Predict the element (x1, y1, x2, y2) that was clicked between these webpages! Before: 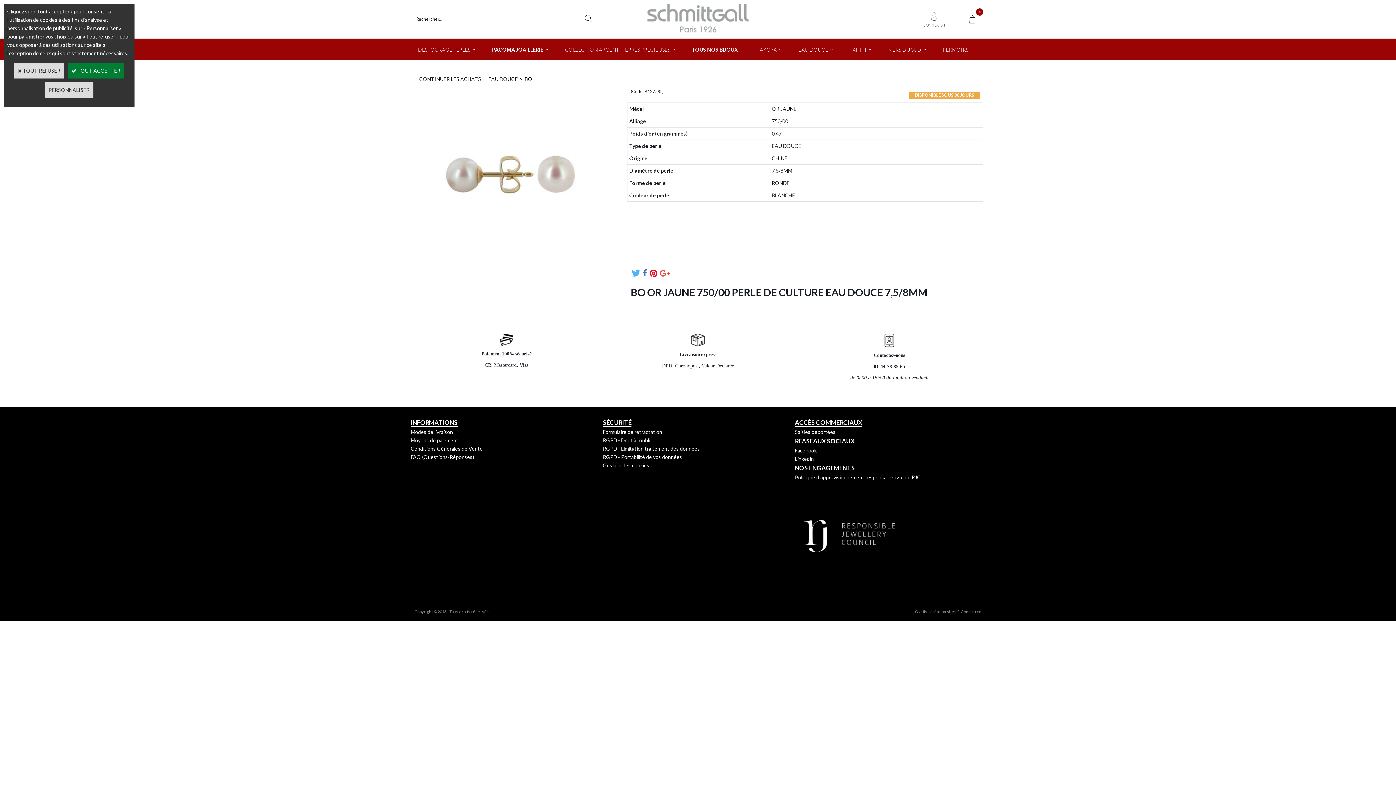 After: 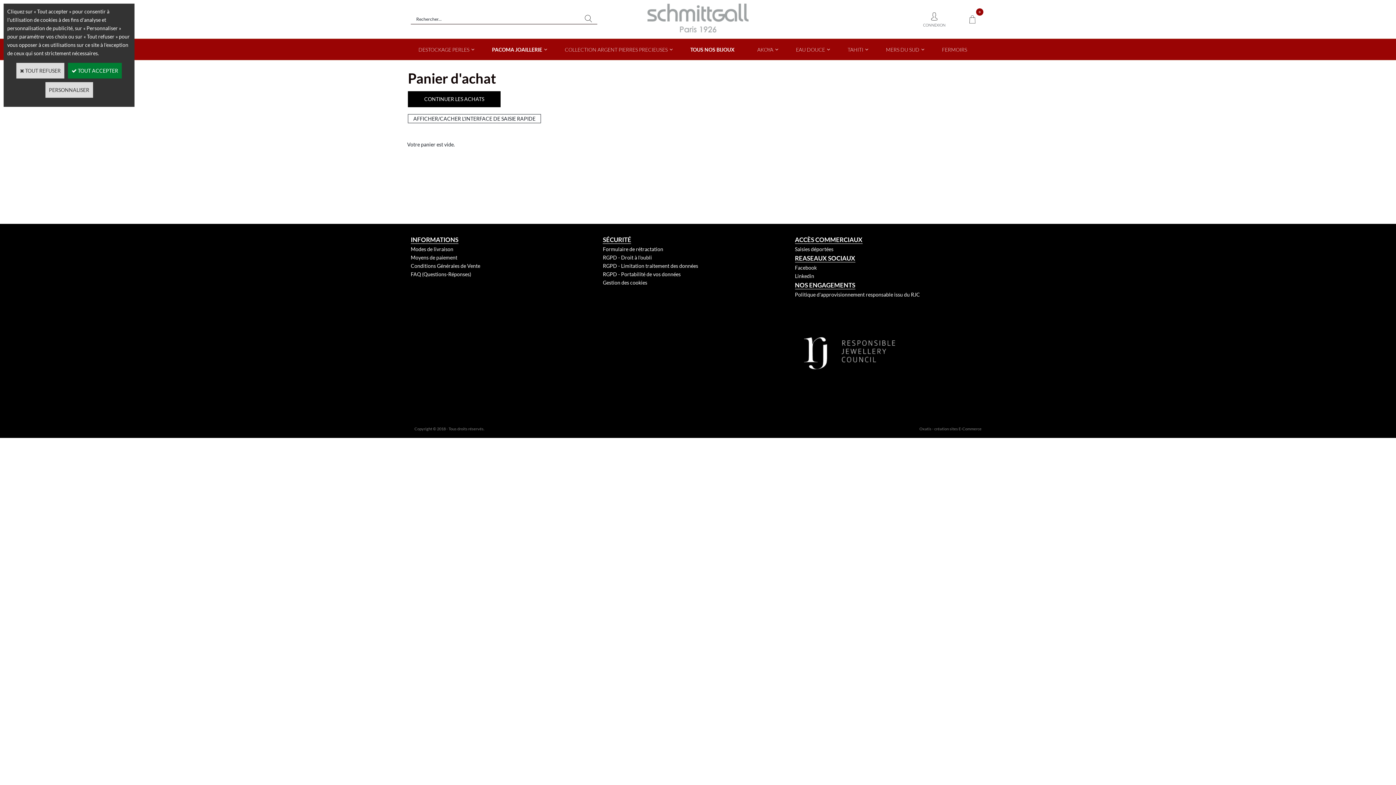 Action: bbox: (966, 13, 978, 25)